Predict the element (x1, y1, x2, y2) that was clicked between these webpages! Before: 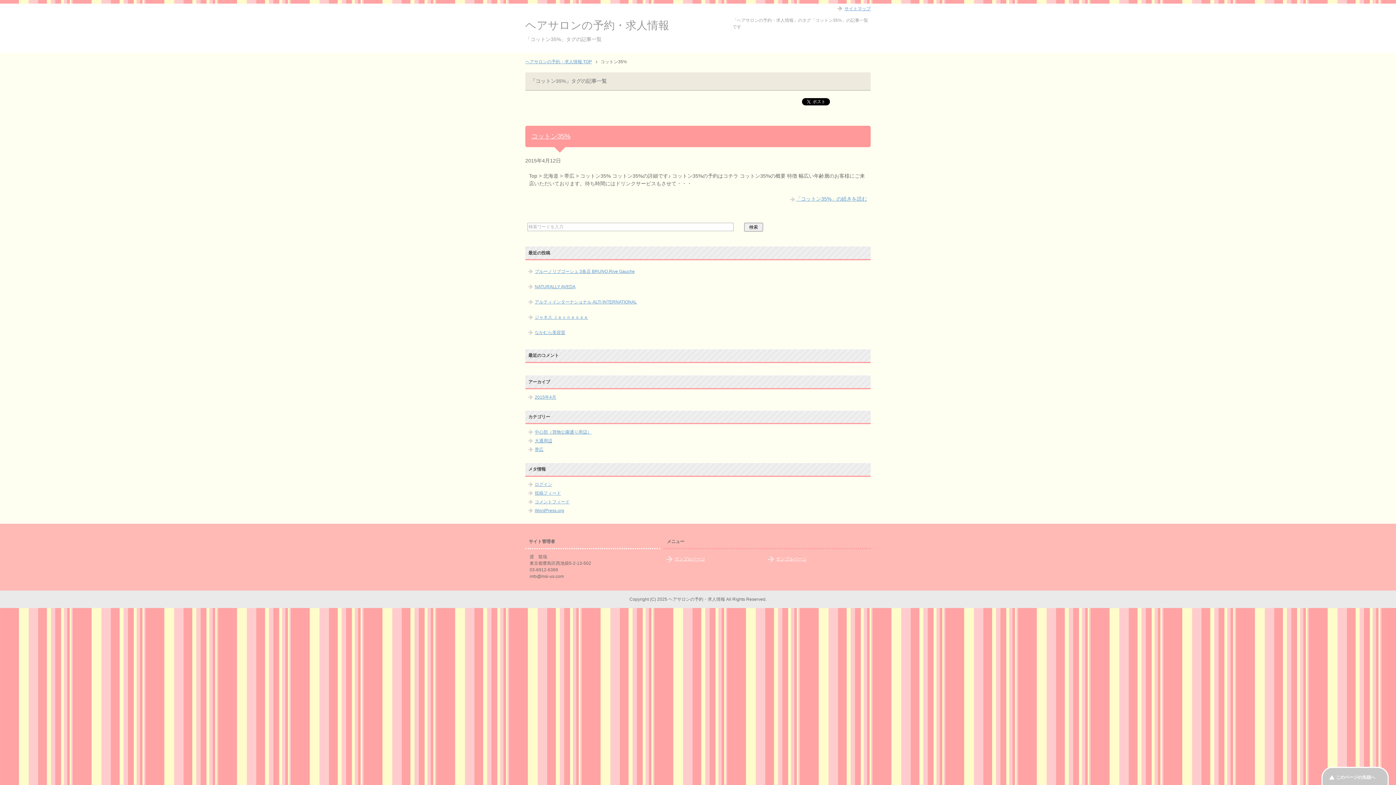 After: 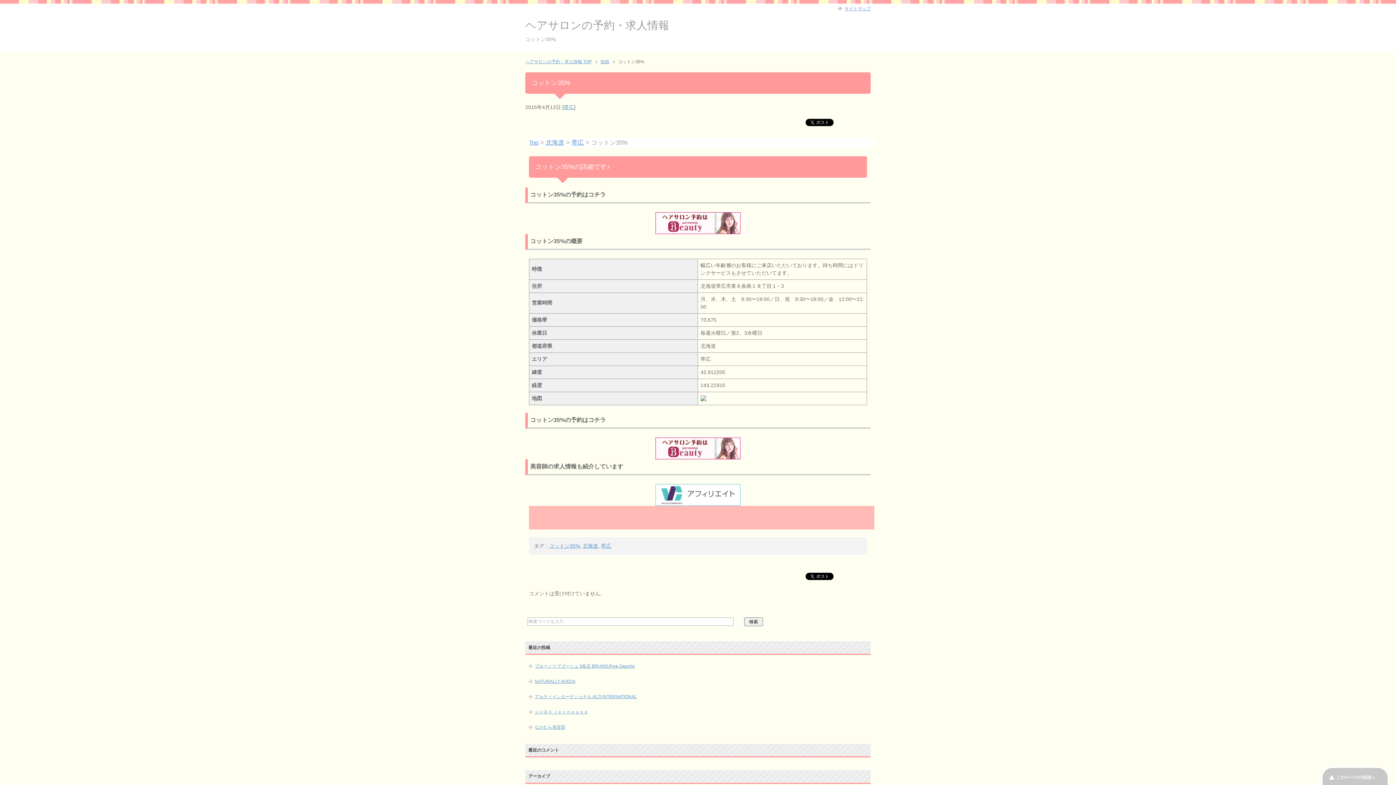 Action: bbox: (531, 132, 570, 140) label: コットン35%